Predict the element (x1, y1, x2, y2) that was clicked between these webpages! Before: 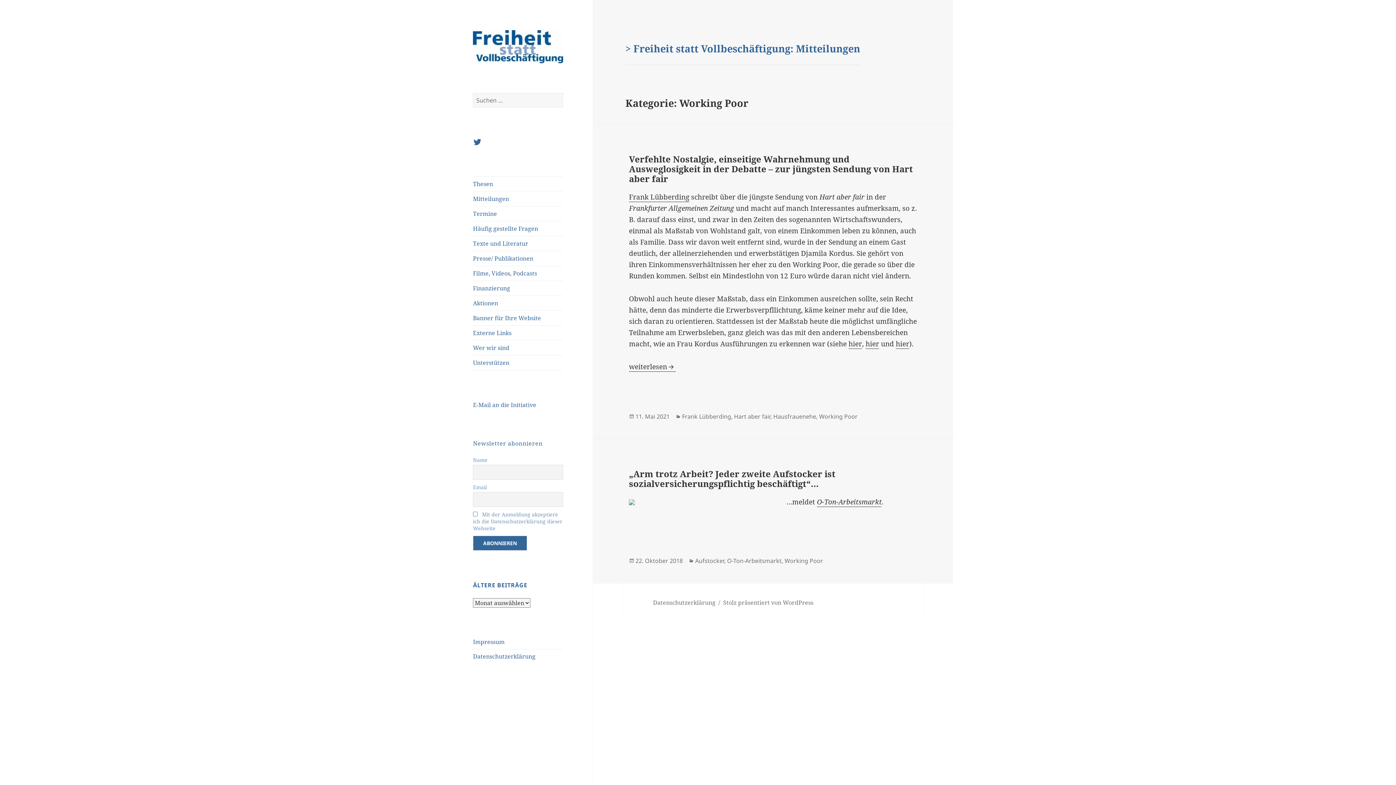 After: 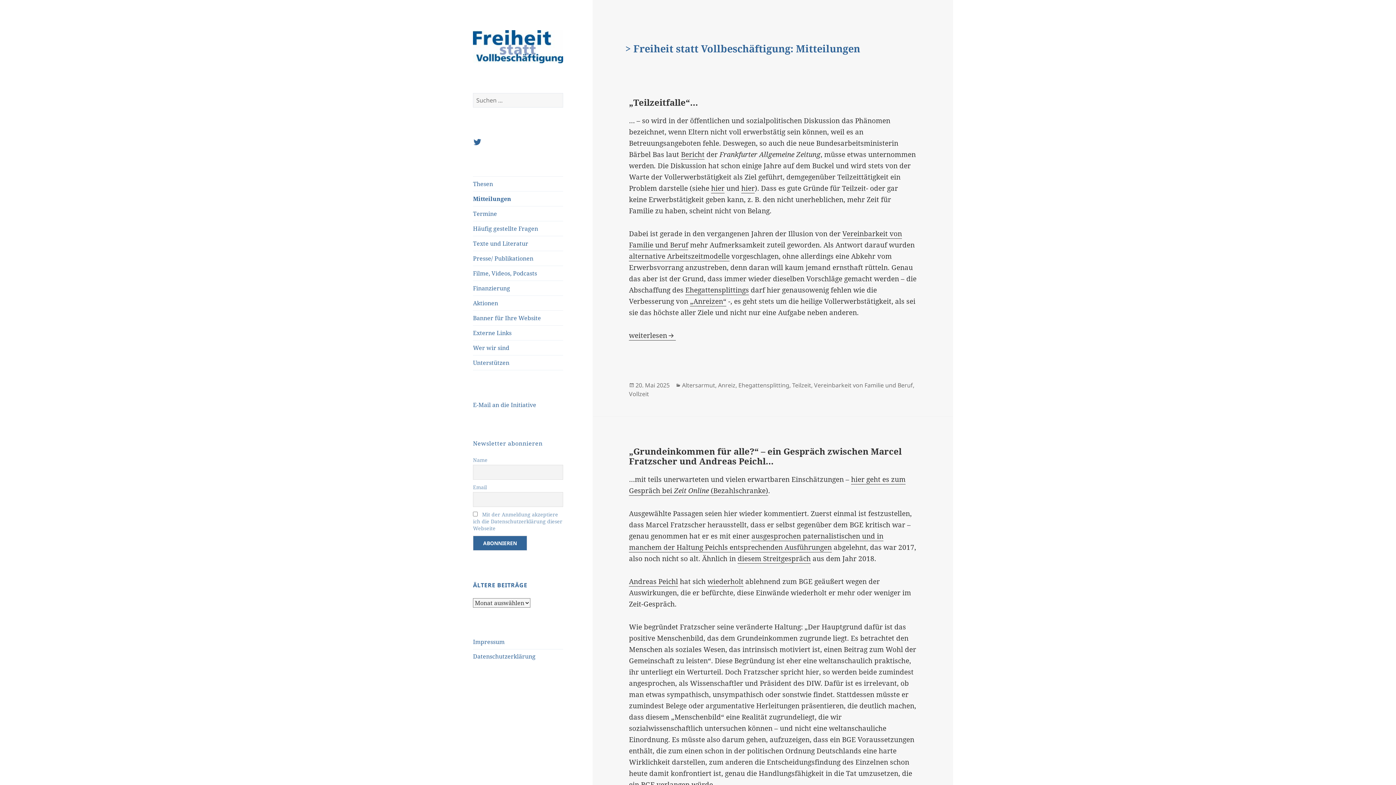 Action: label: Mitteilungen bbox: (473, 191, 563, 206)